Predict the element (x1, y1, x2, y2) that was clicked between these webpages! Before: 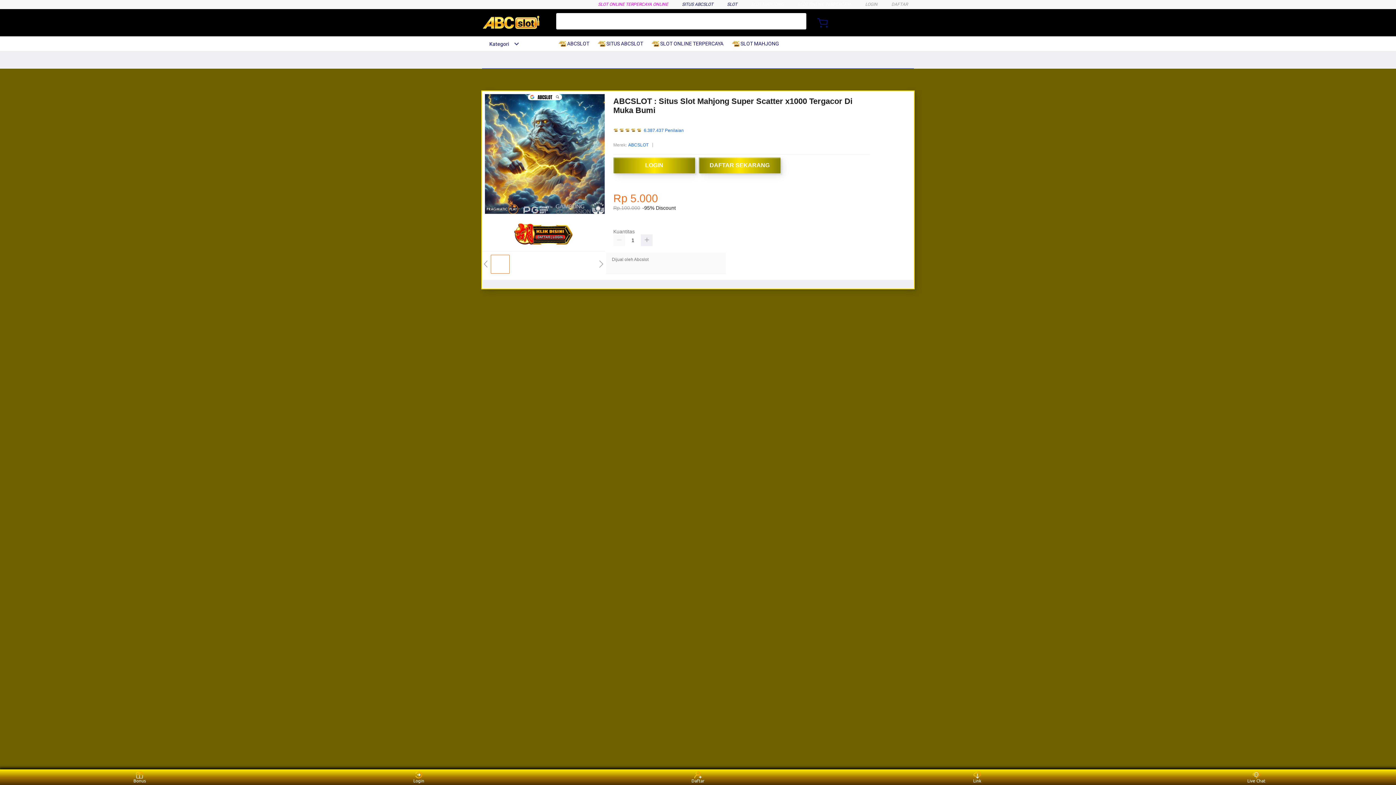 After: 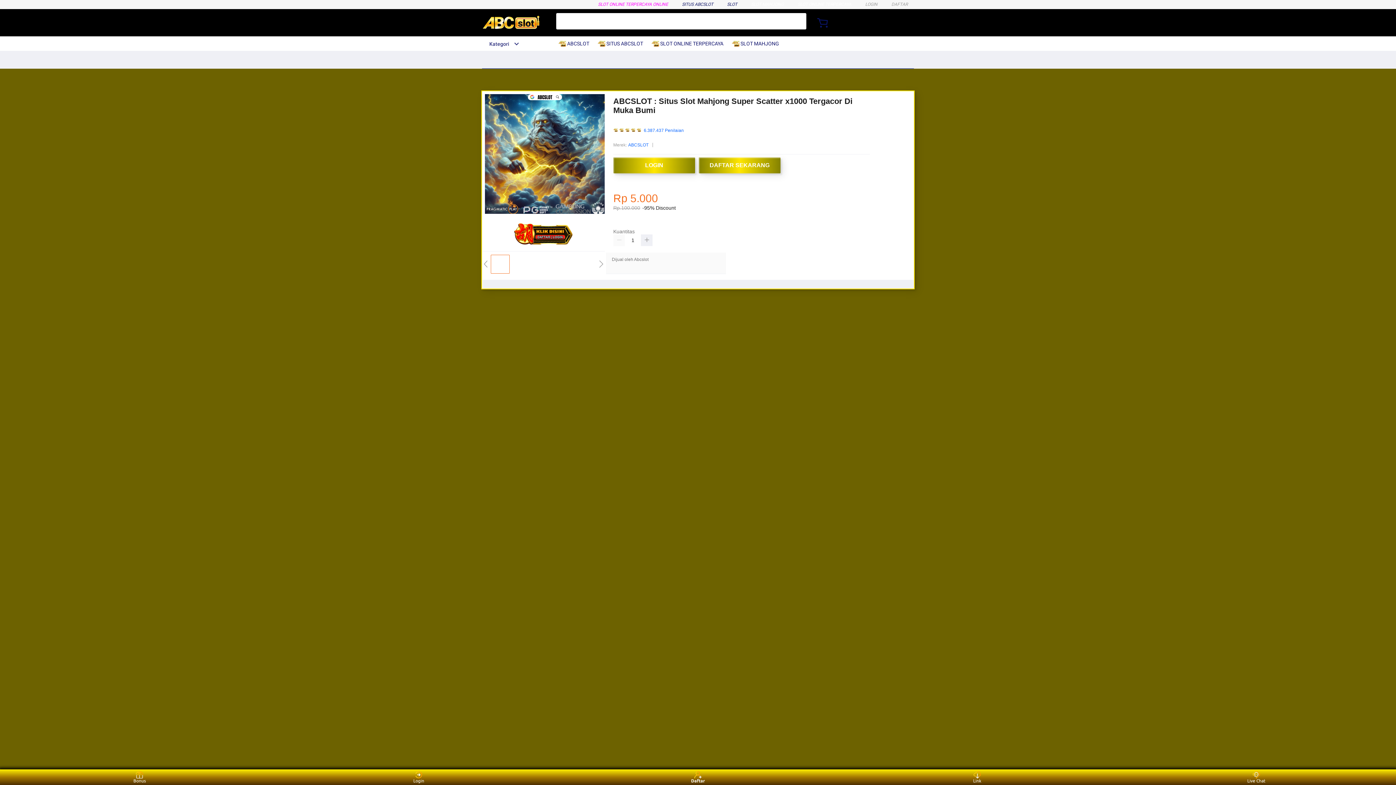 Action: label: Daftar bbox: (684, 771, 711, 783)